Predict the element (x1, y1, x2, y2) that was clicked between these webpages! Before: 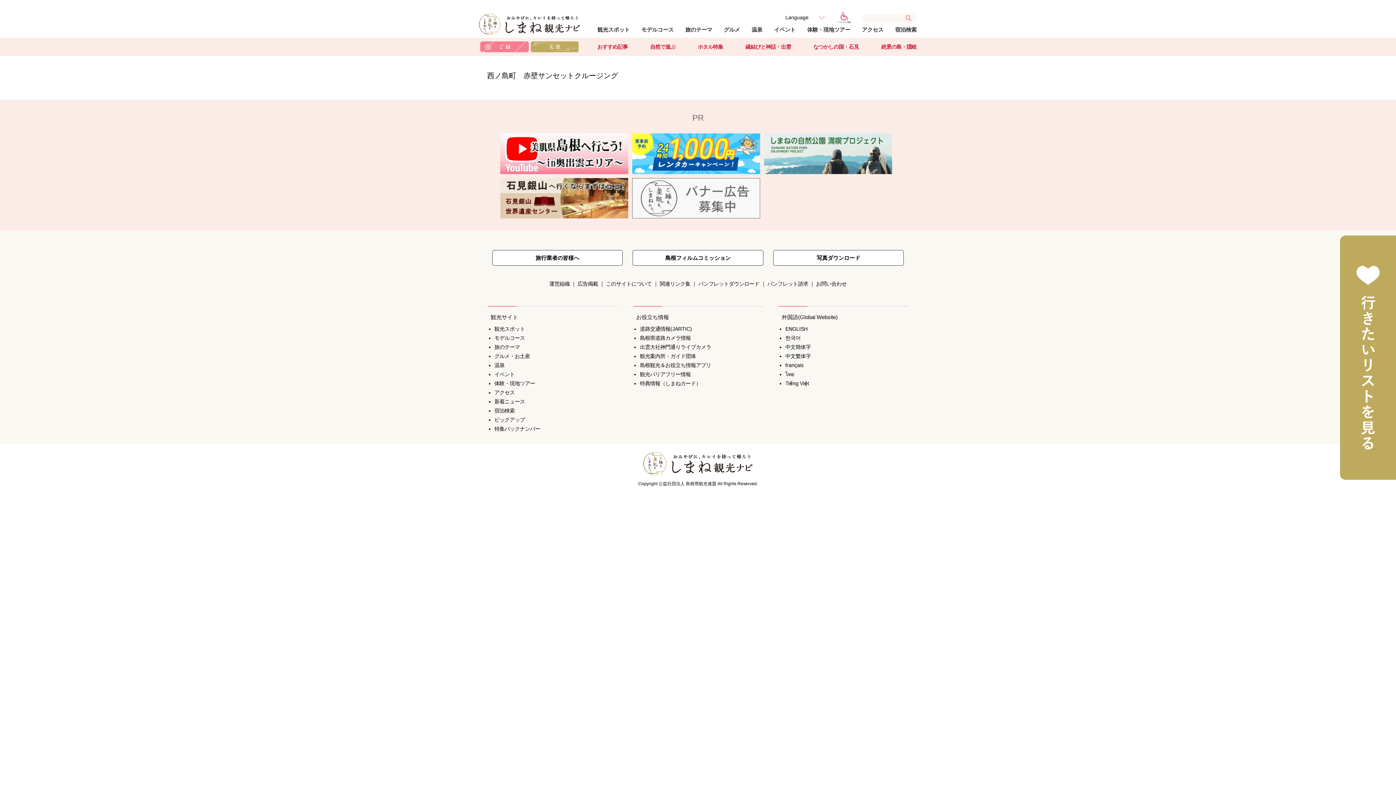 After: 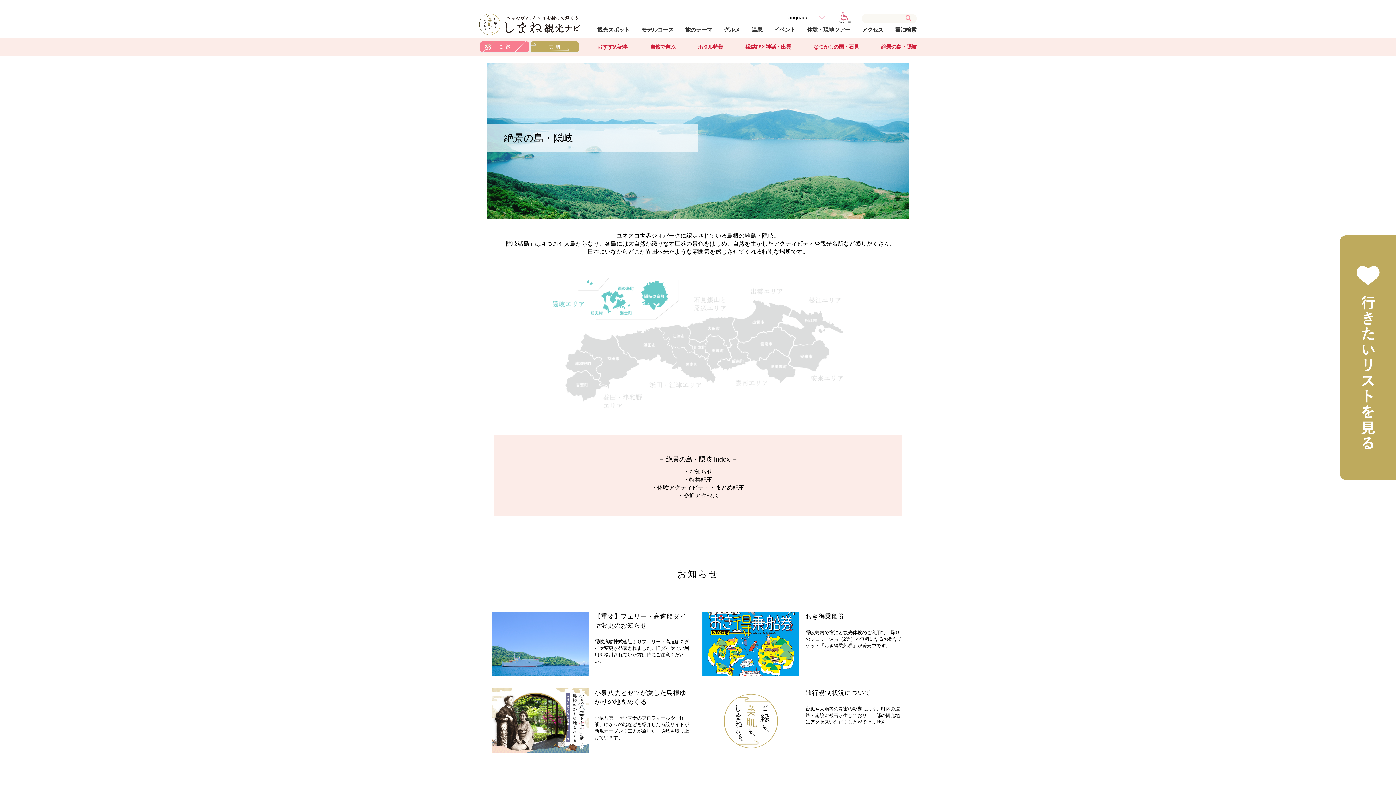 Action: label: 絶景の島・隠岐 bbox: (881, 44, 916, 49)